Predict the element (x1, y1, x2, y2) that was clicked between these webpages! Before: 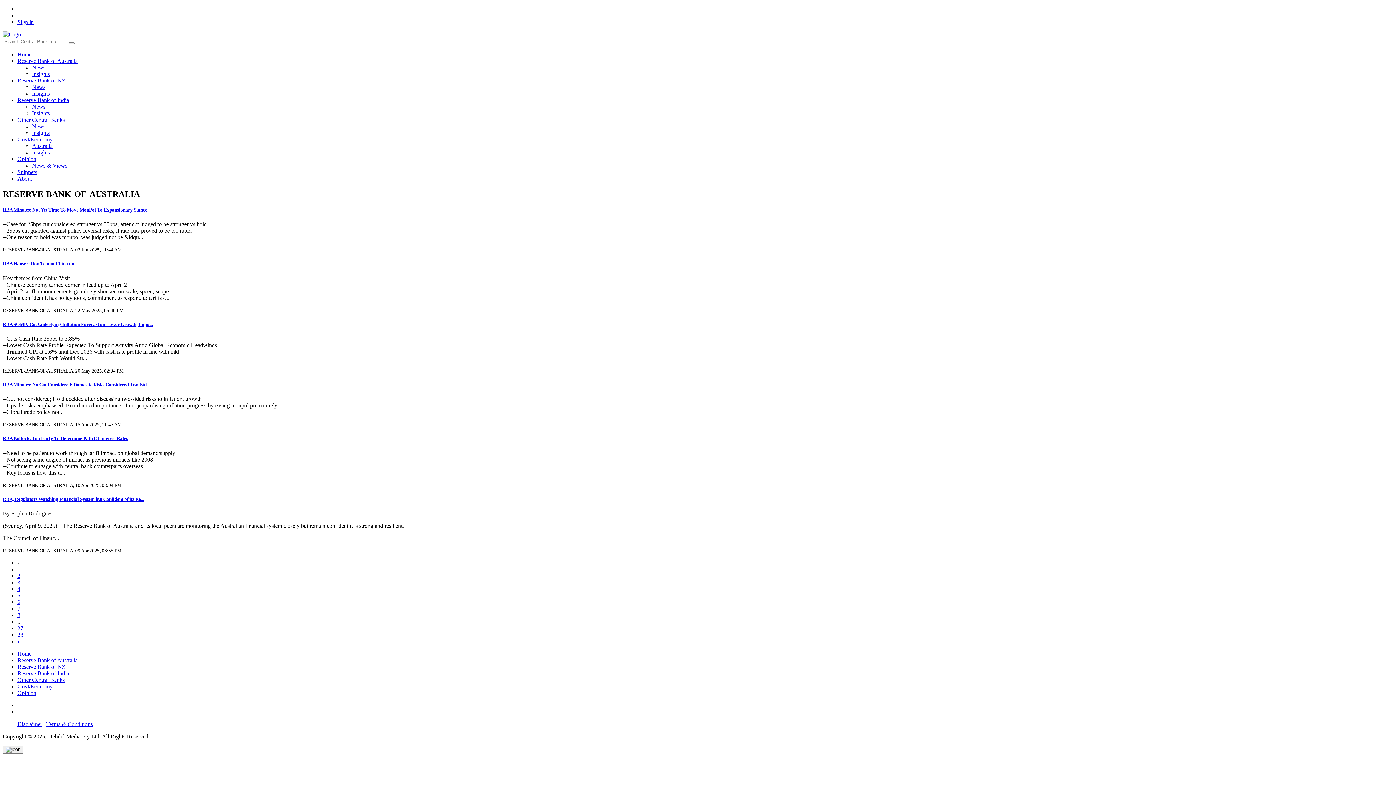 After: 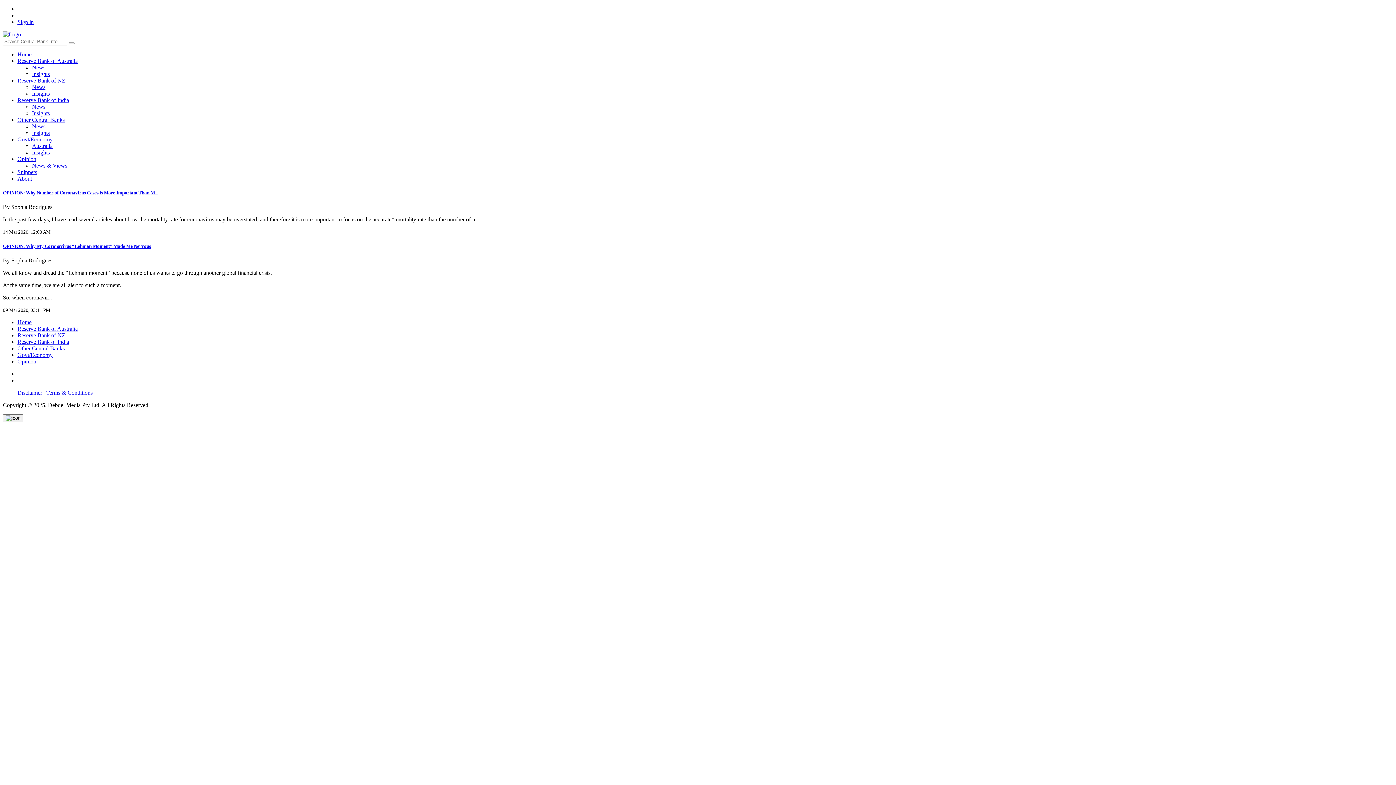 Action: bbox: (17, 690, 36, 696) label: Opinion